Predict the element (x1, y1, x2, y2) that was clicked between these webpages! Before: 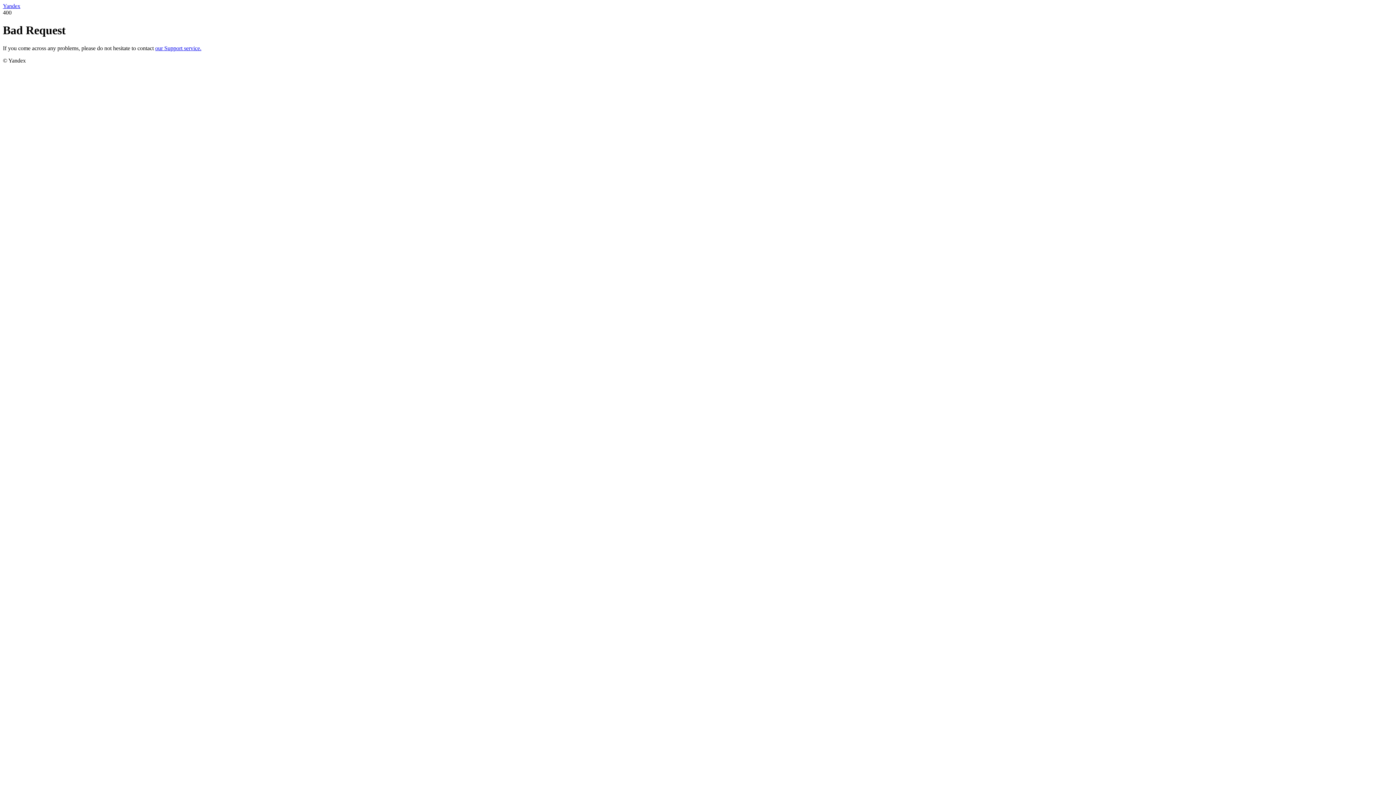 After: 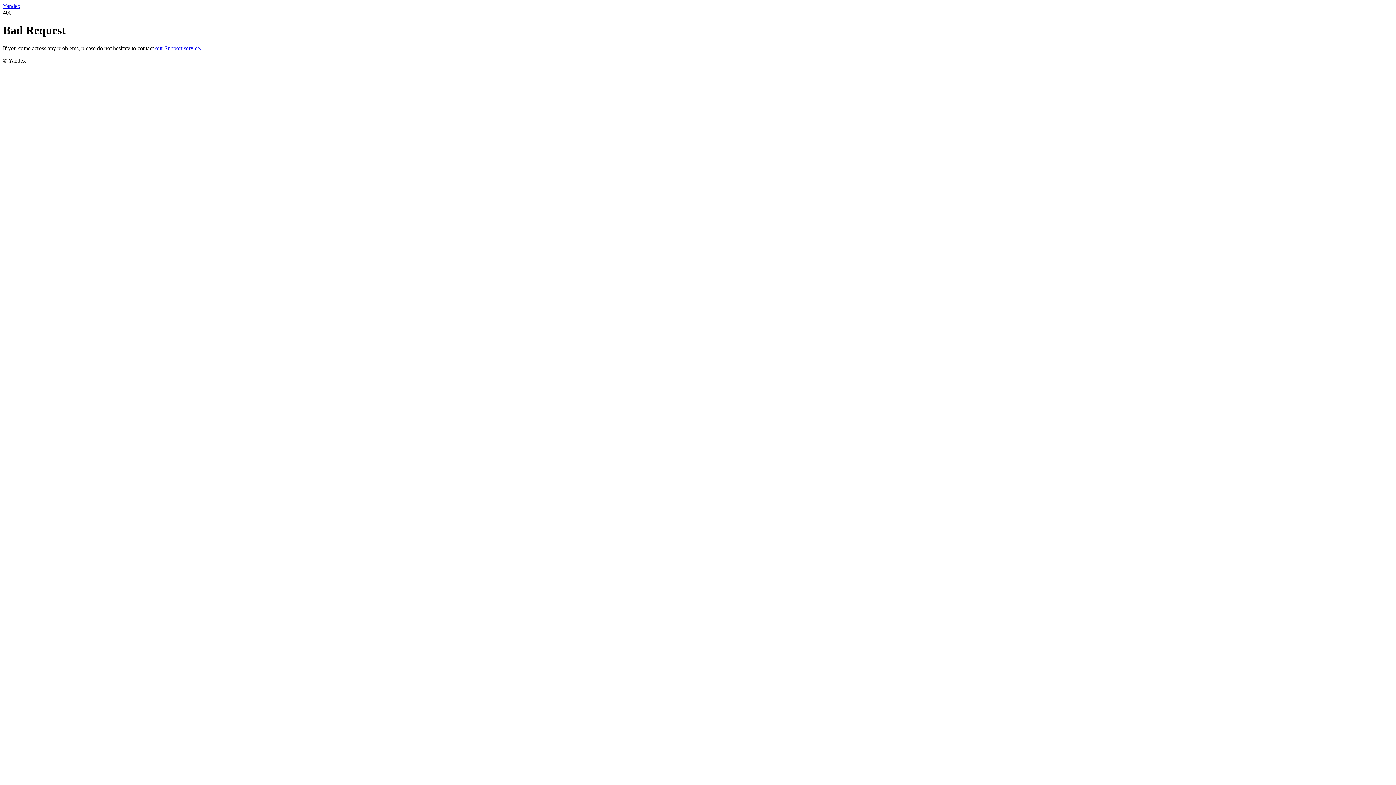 Action: bbox: (155, 45, 201, 51) label: our Support service.